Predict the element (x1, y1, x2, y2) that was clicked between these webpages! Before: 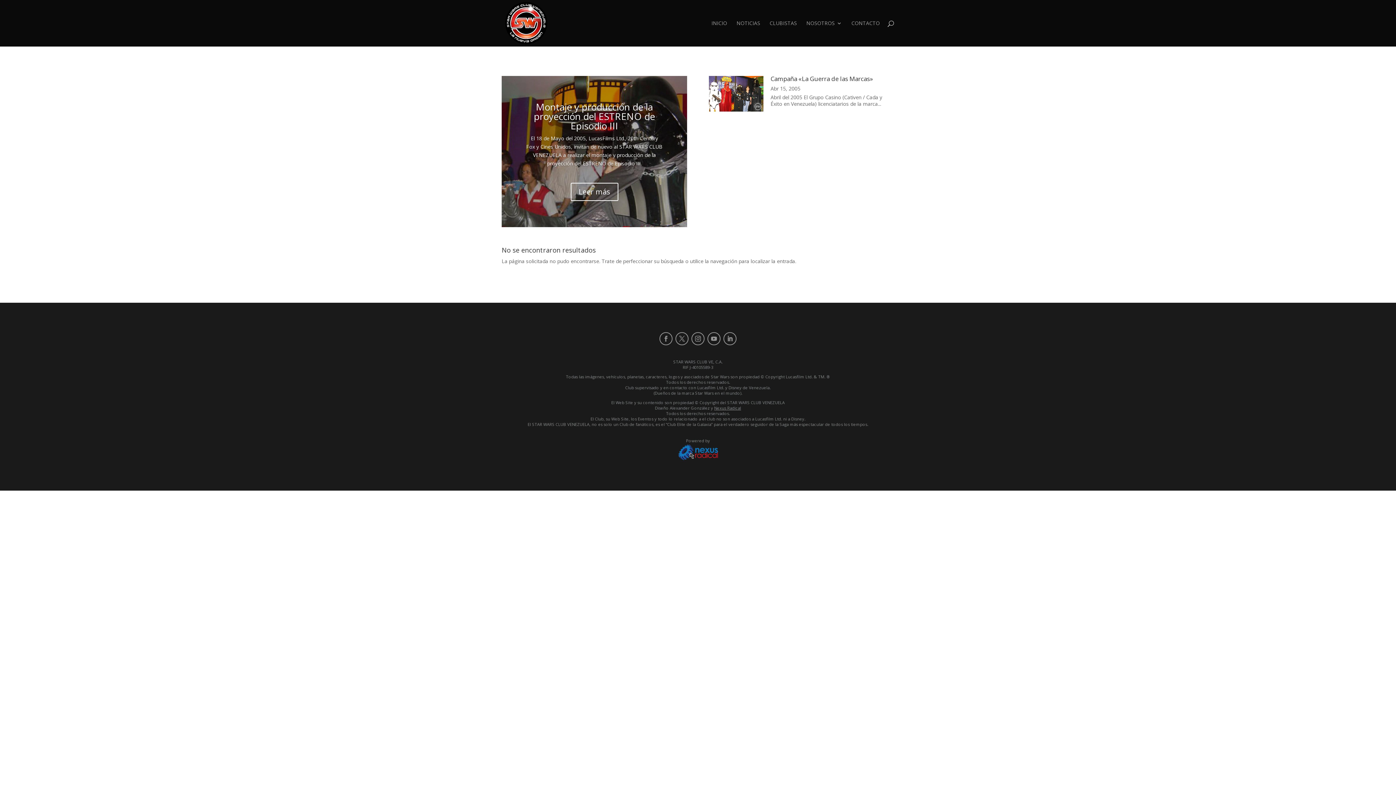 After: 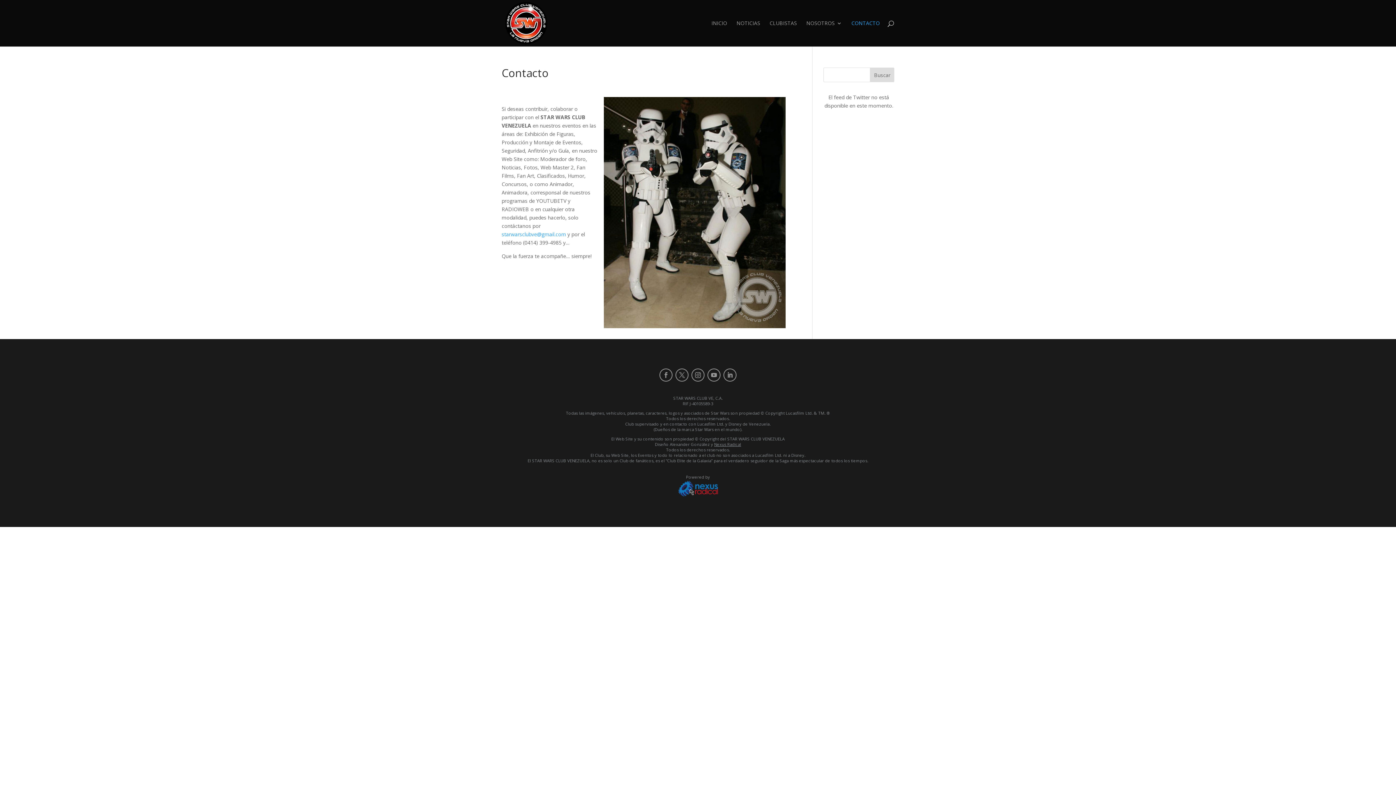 Action: label: CONTACTO bbox: (851, 20, 880, 46)